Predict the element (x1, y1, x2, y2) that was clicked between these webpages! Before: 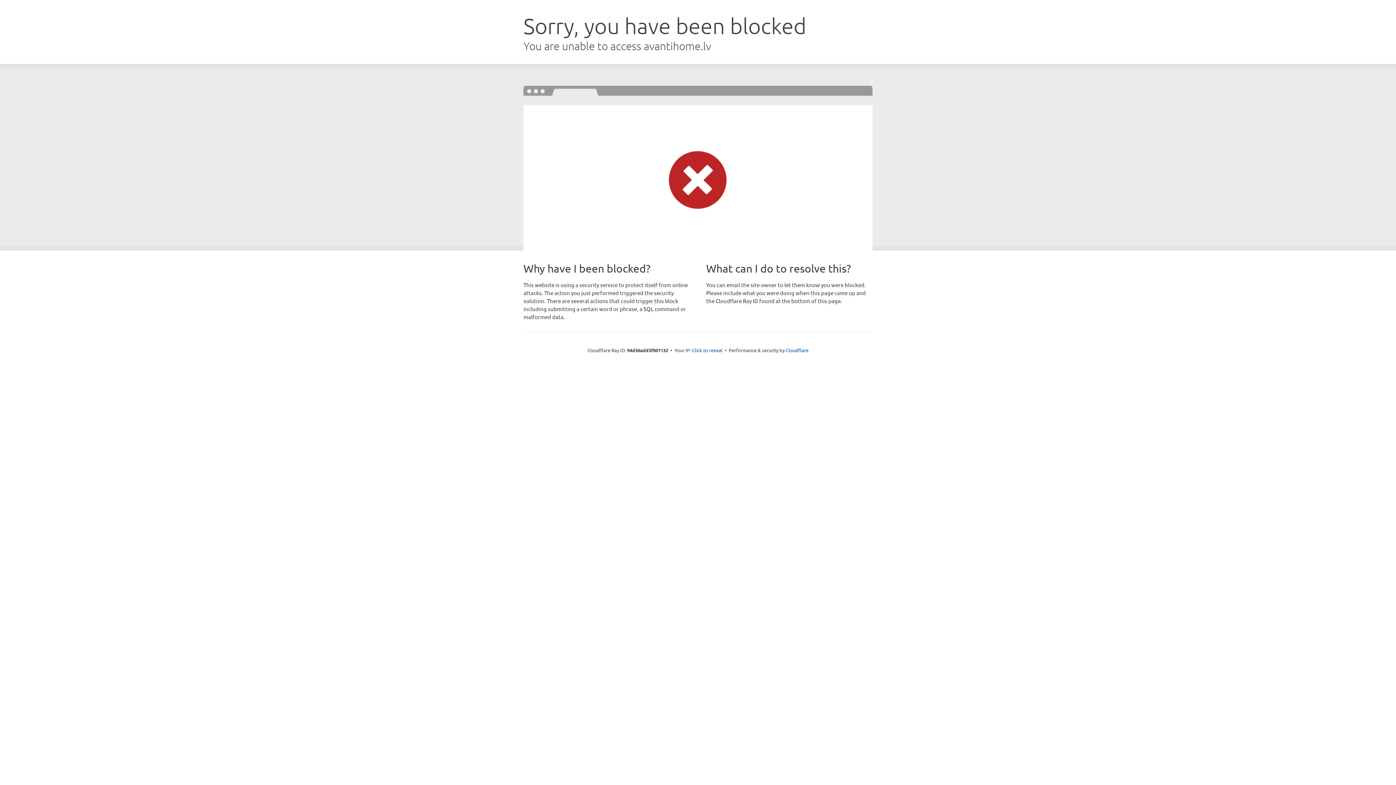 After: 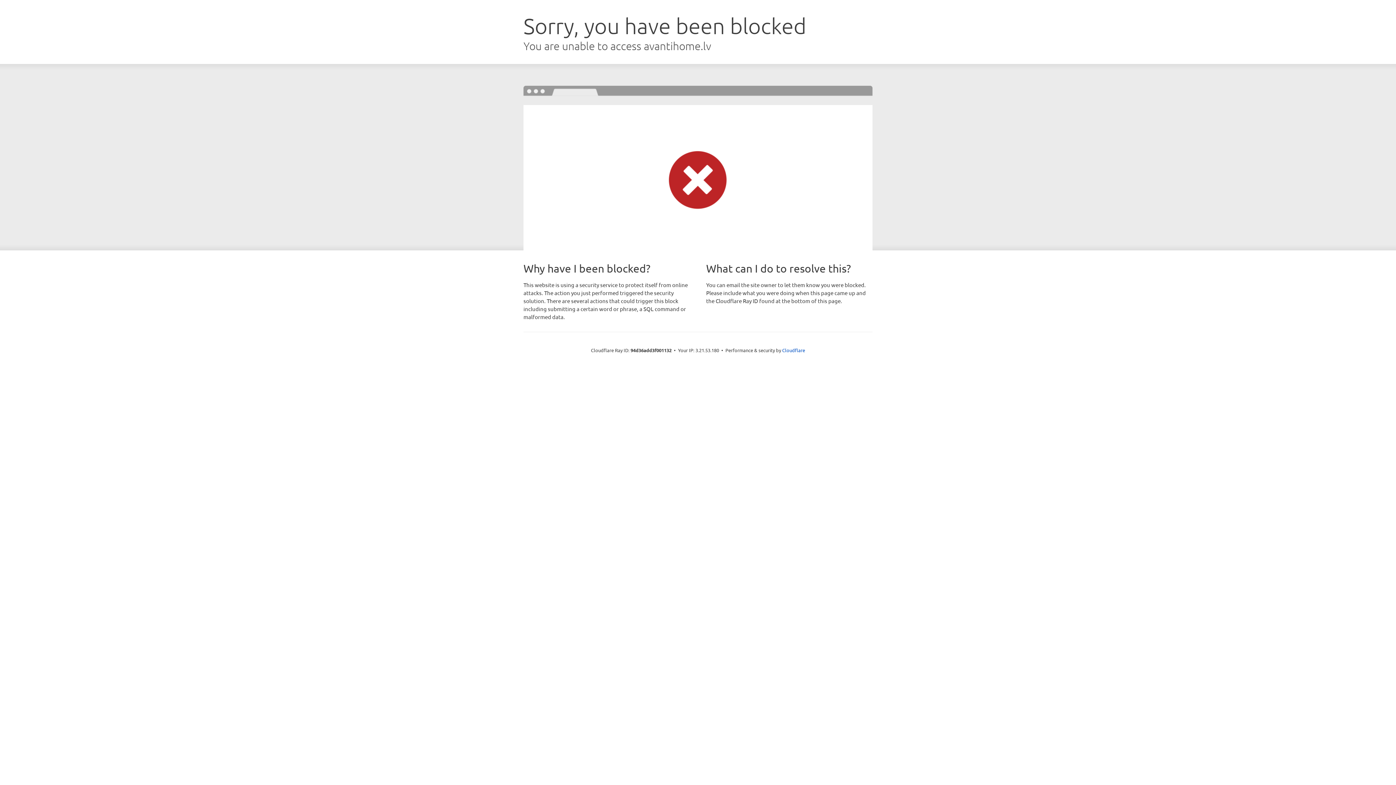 Action: label: Click to reveal bbox: (692, 346, 722, 353)